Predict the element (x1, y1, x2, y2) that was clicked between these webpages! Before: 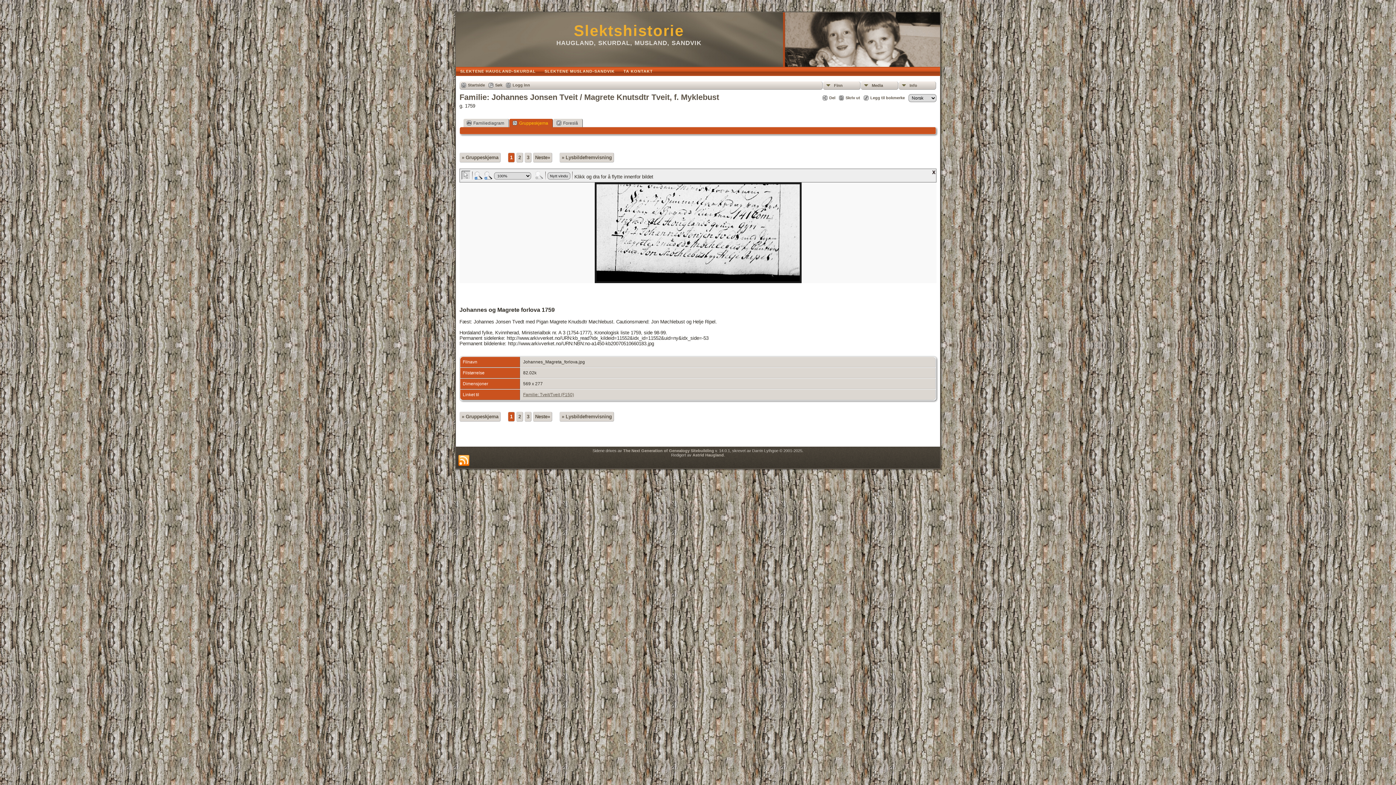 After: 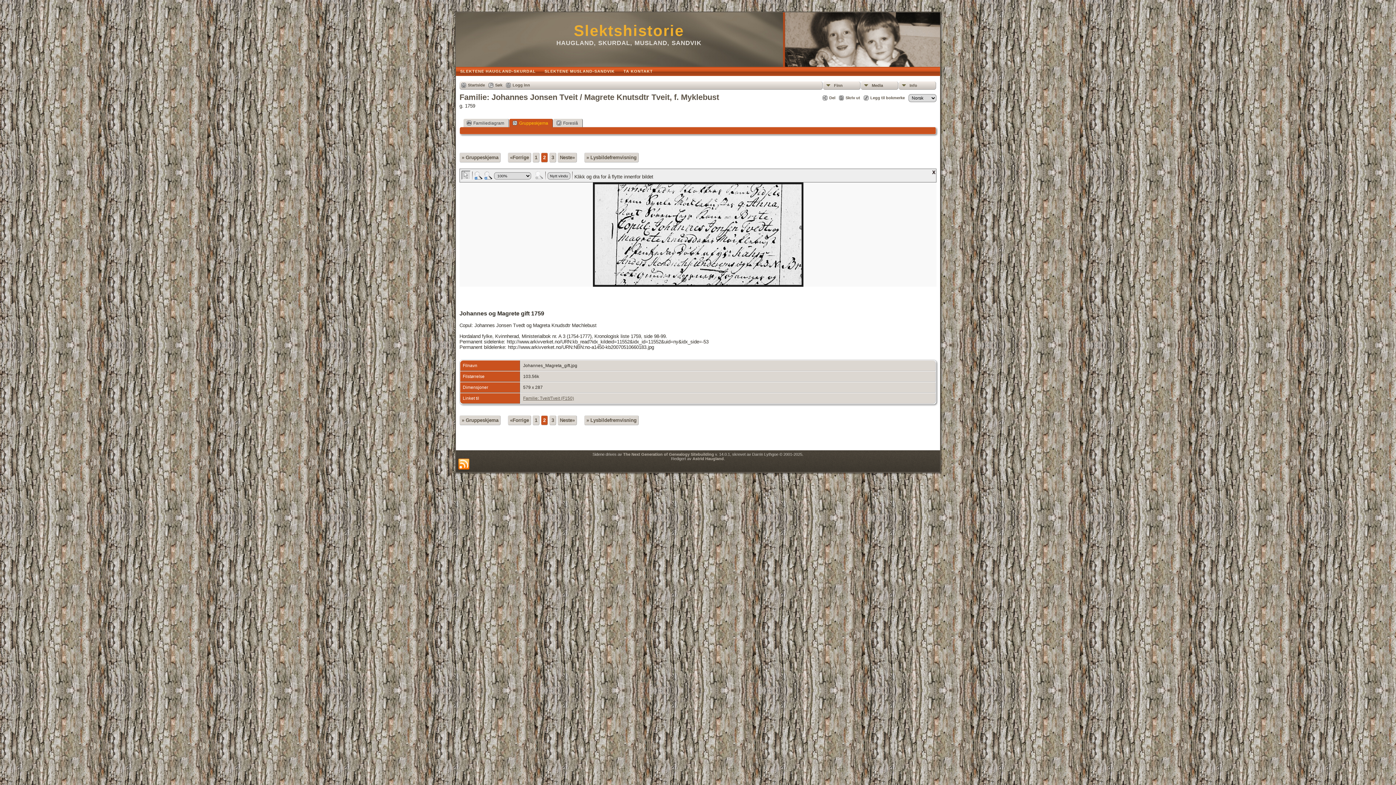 Action: bbox: (516, 412, 523, 421) label: 2